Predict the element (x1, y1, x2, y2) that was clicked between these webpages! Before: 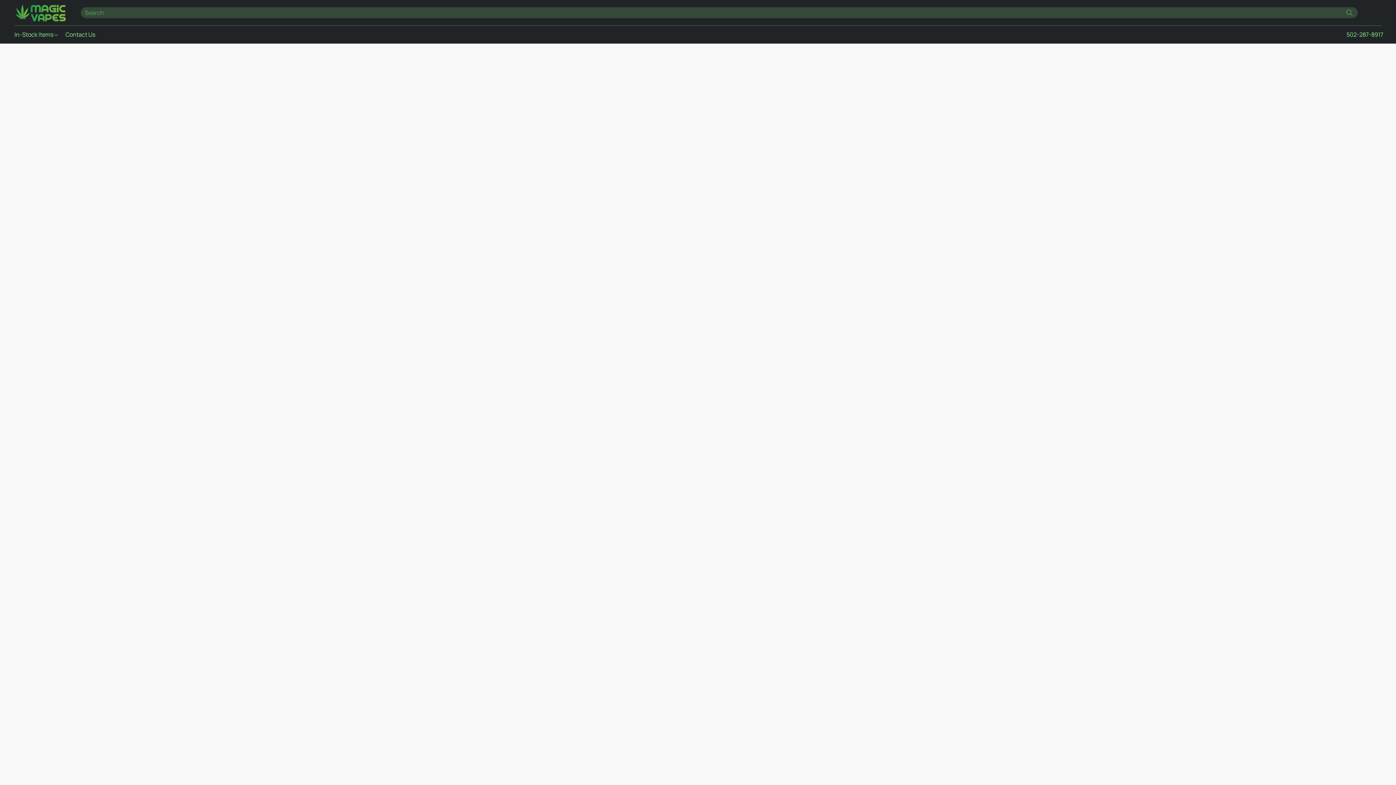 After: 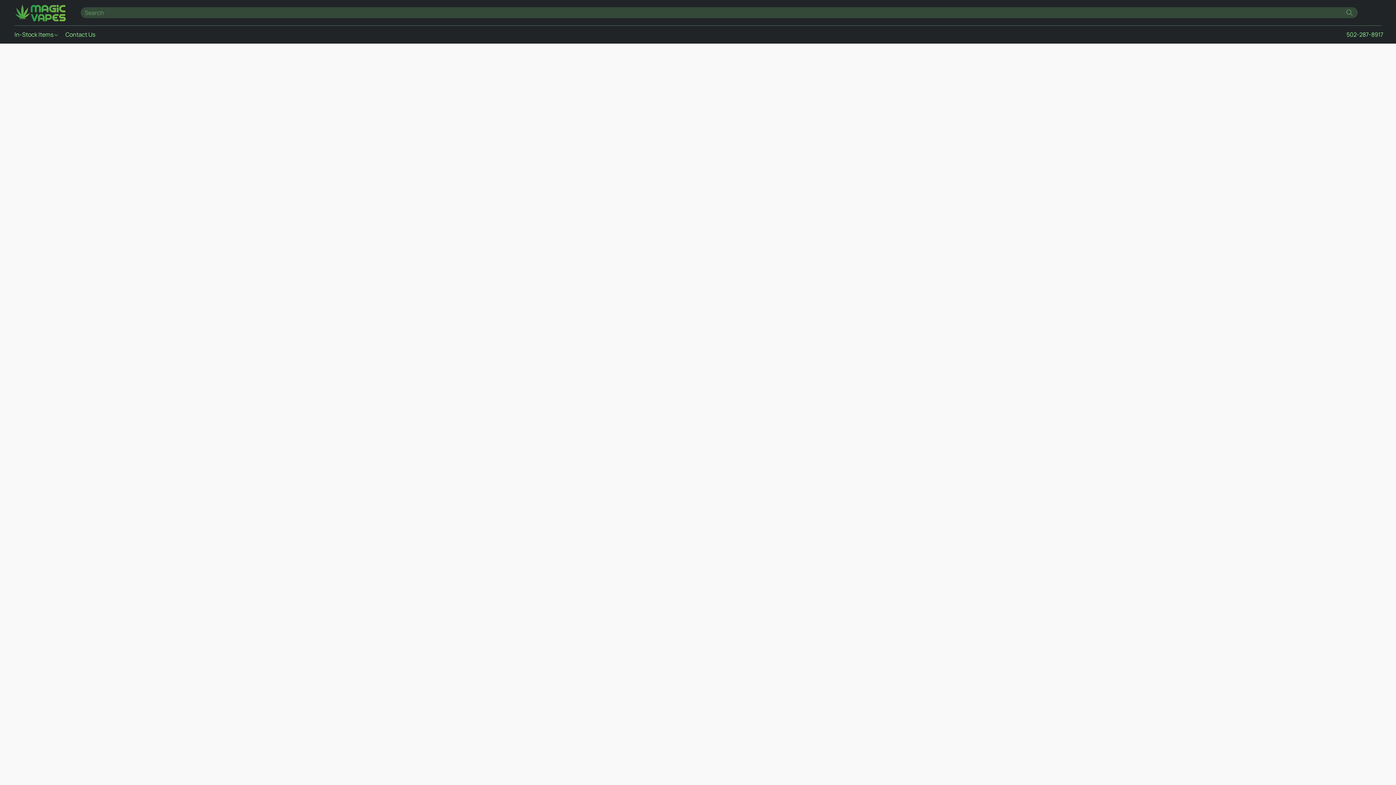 Action: label: In-Stock Items bbox: (14, 27, 61, 41)